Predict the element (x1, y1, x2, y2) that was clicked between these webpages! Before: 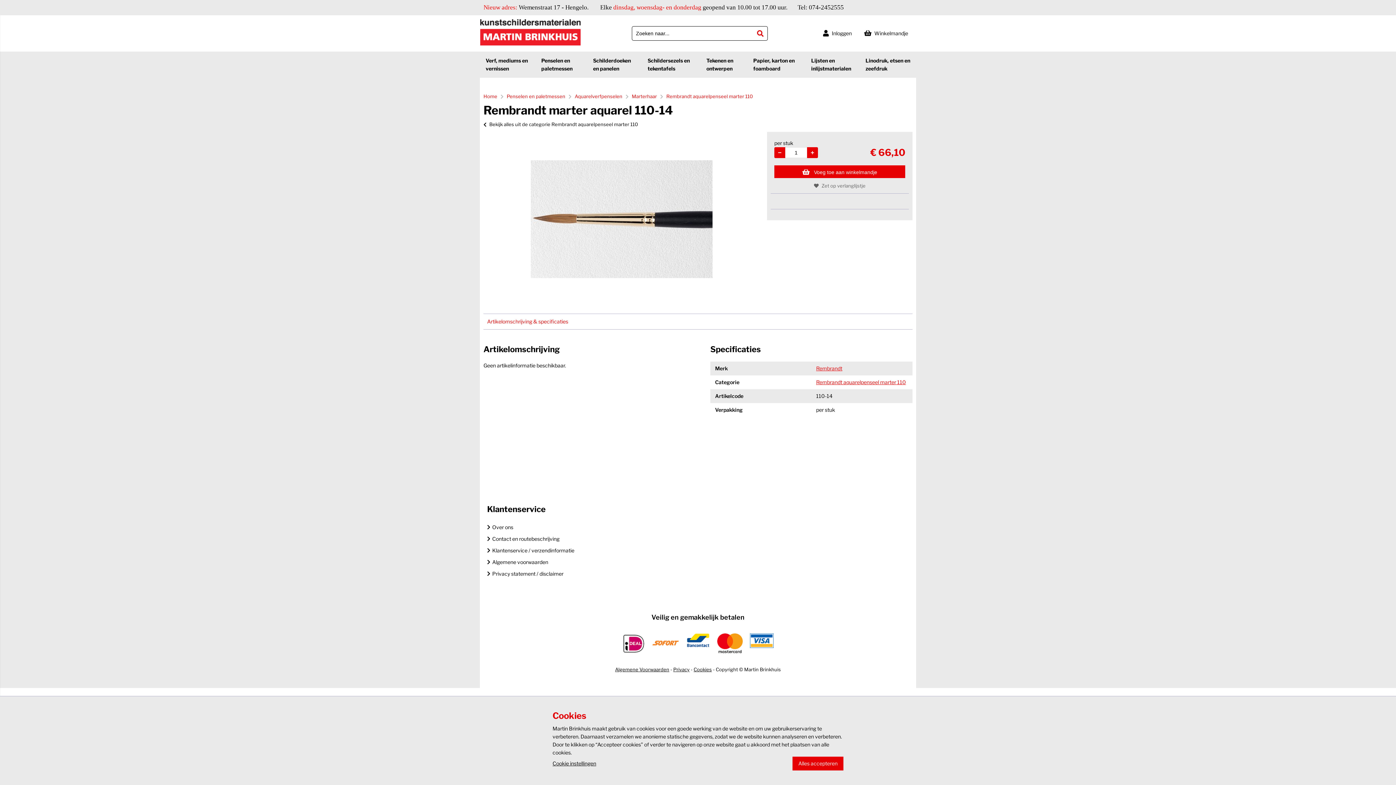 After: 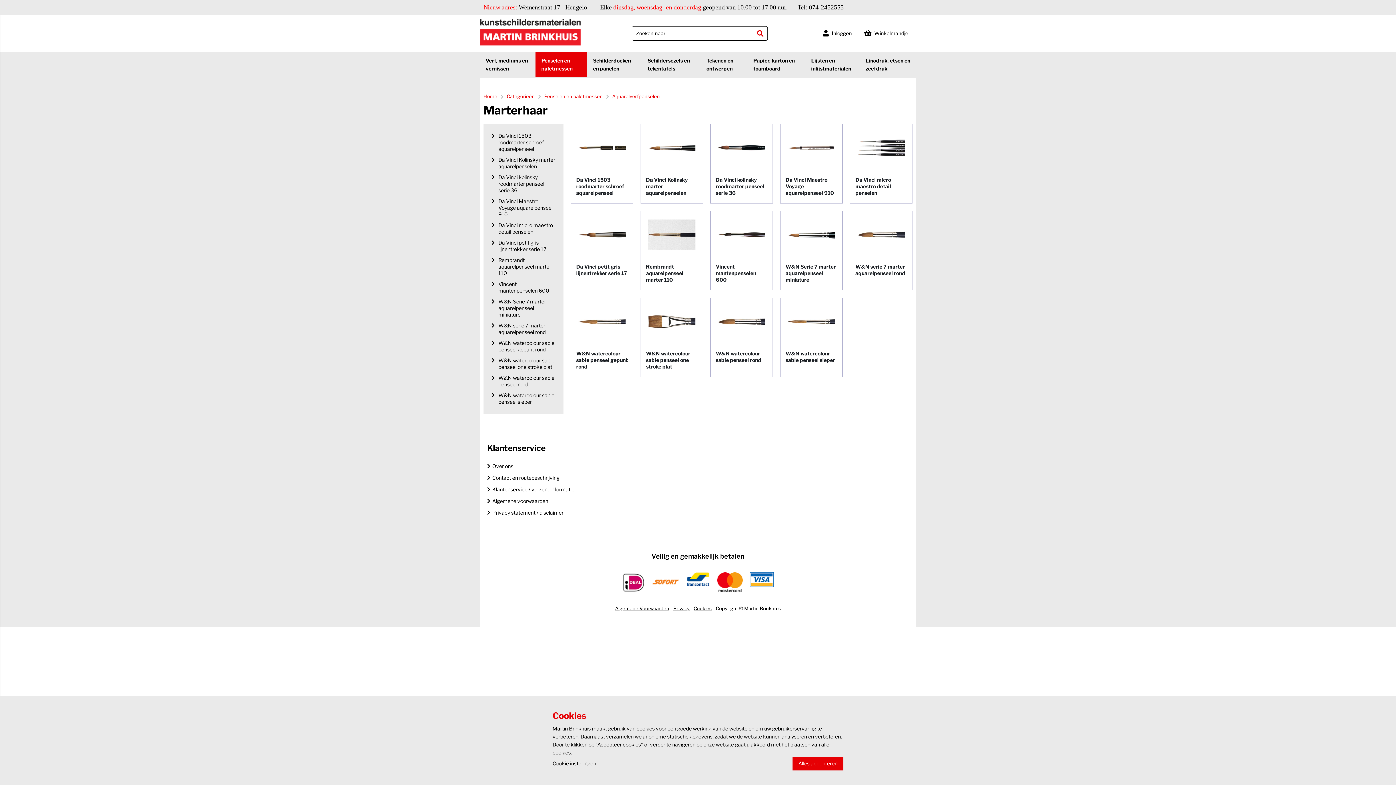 Action: bbox: (632, 93, 657, 99) label: Marterhaar